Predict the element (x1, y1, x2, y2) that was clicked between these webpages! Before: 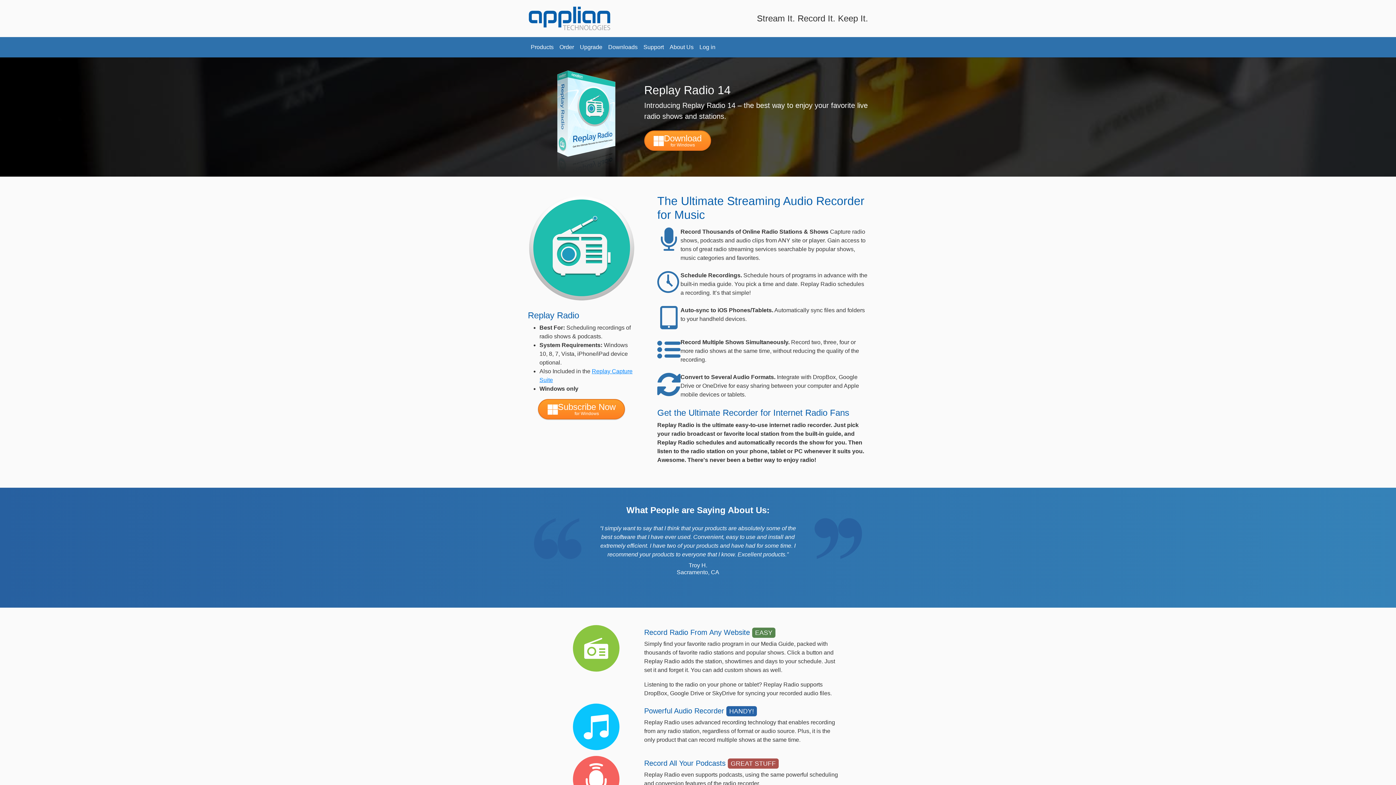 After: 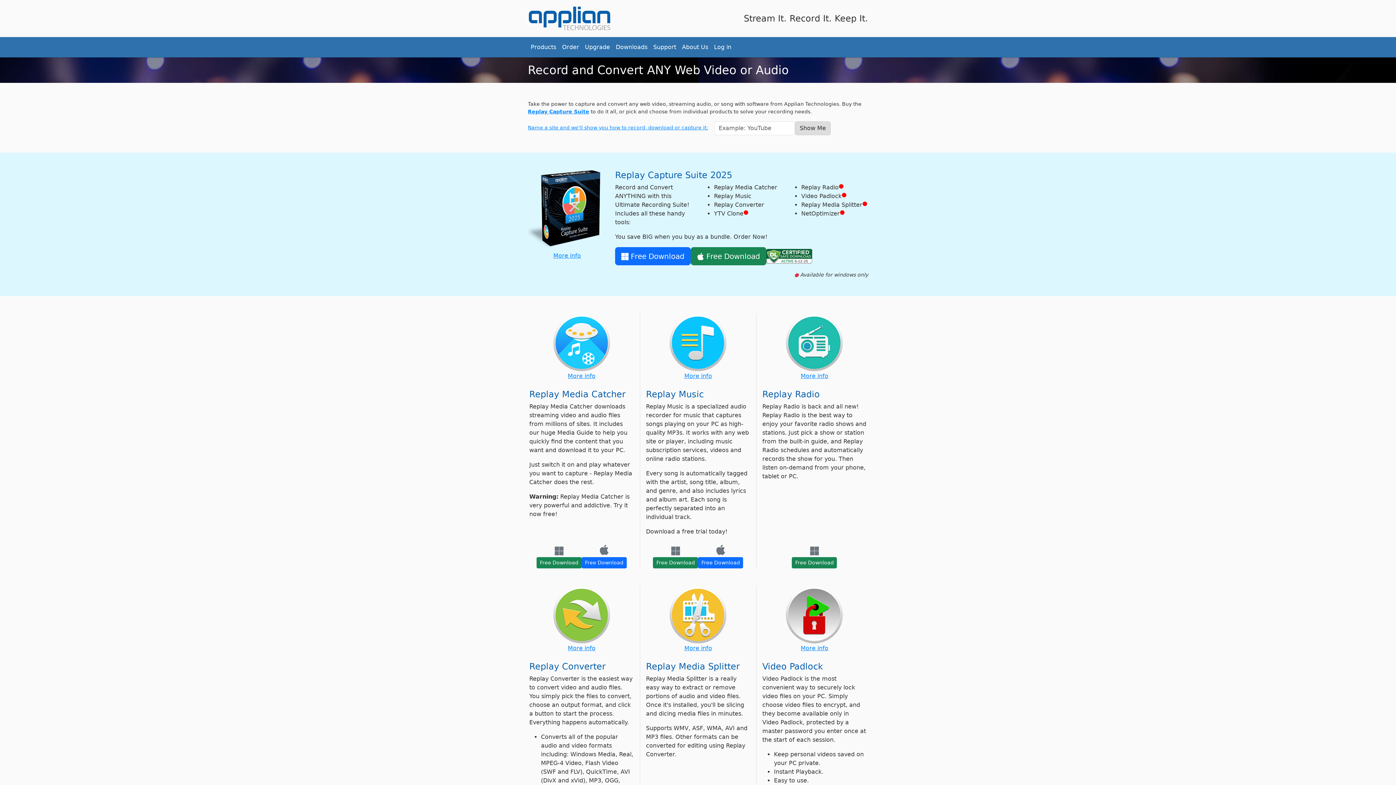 Action: bbox: (528, 40, 556, 54) label: Products